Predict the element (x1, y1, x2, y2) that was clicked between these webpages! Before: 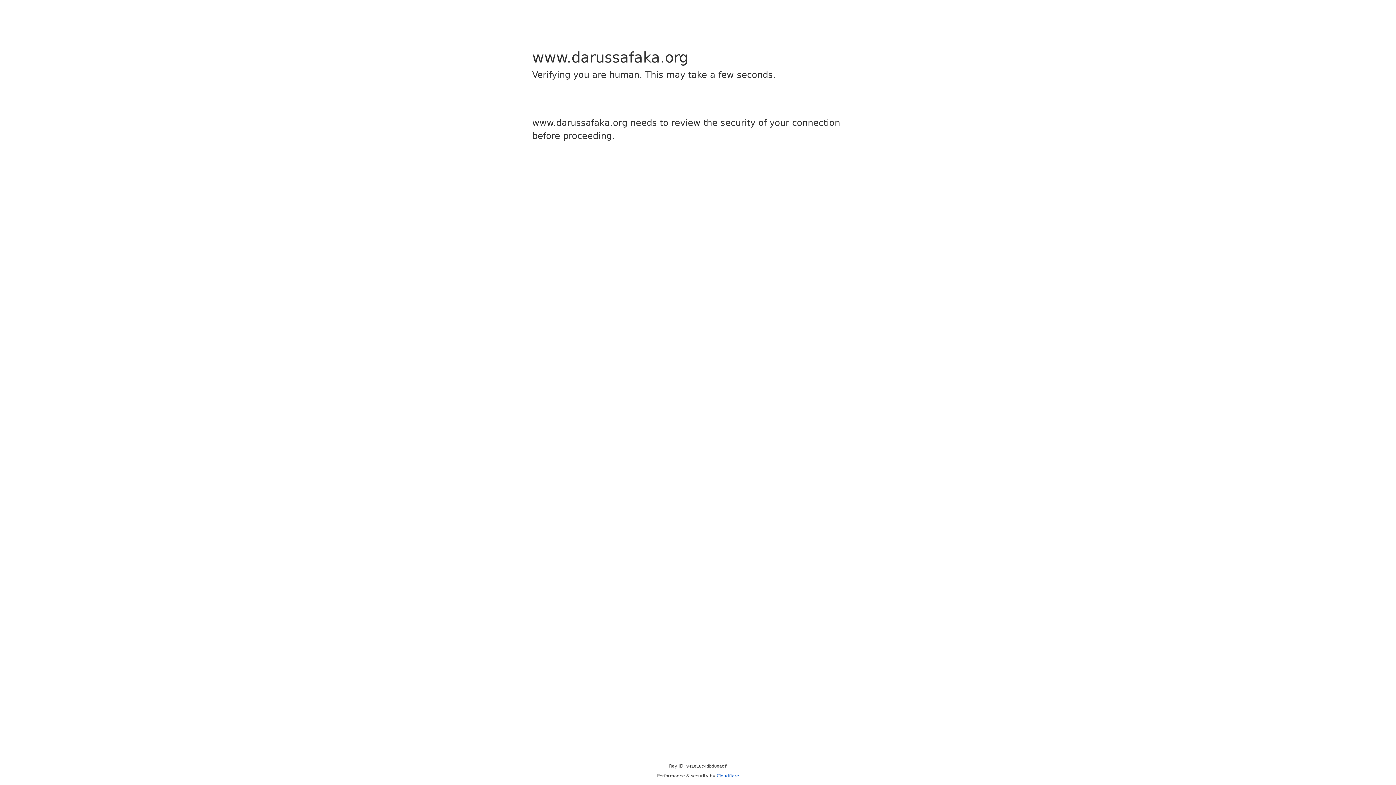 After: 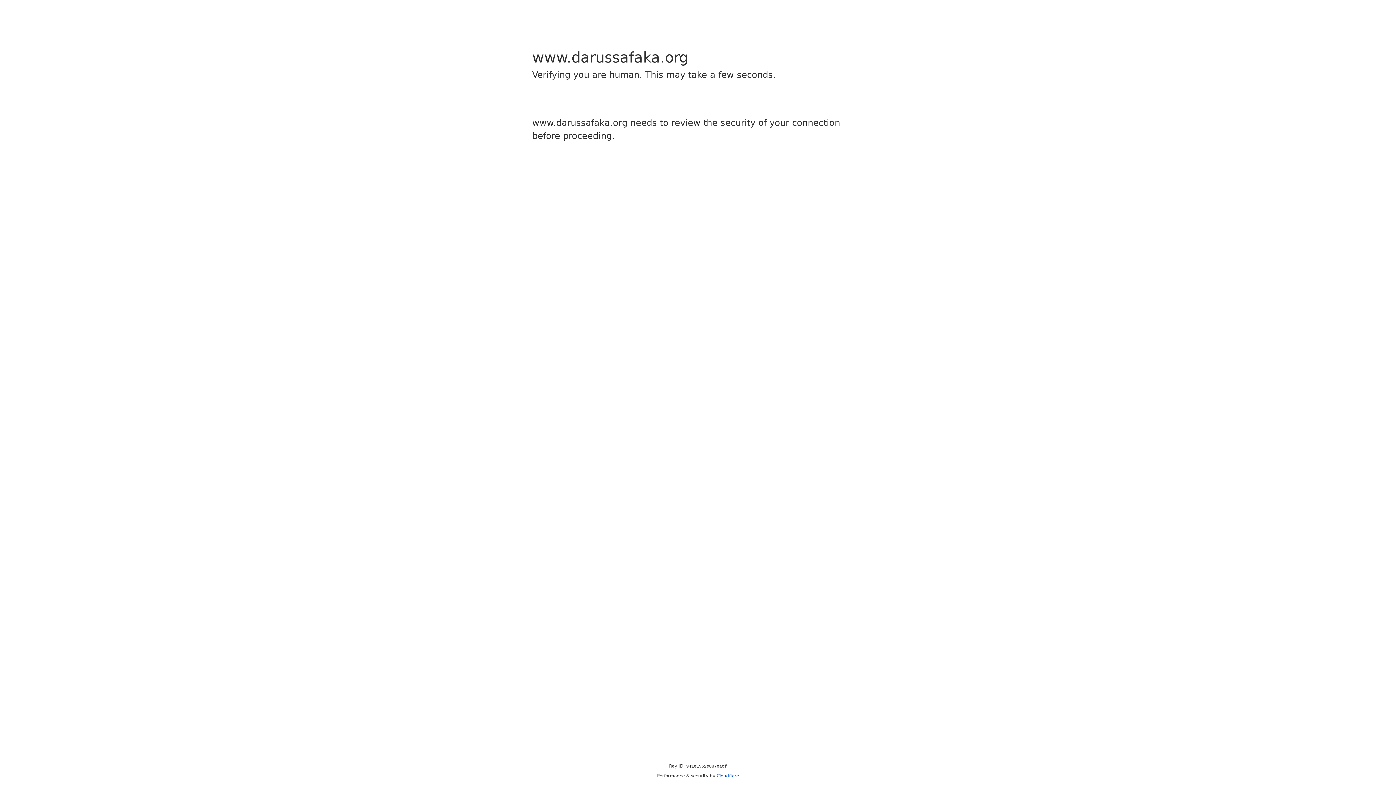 Action: bbox: (716, 773, 739, 778) label: Cloudflare